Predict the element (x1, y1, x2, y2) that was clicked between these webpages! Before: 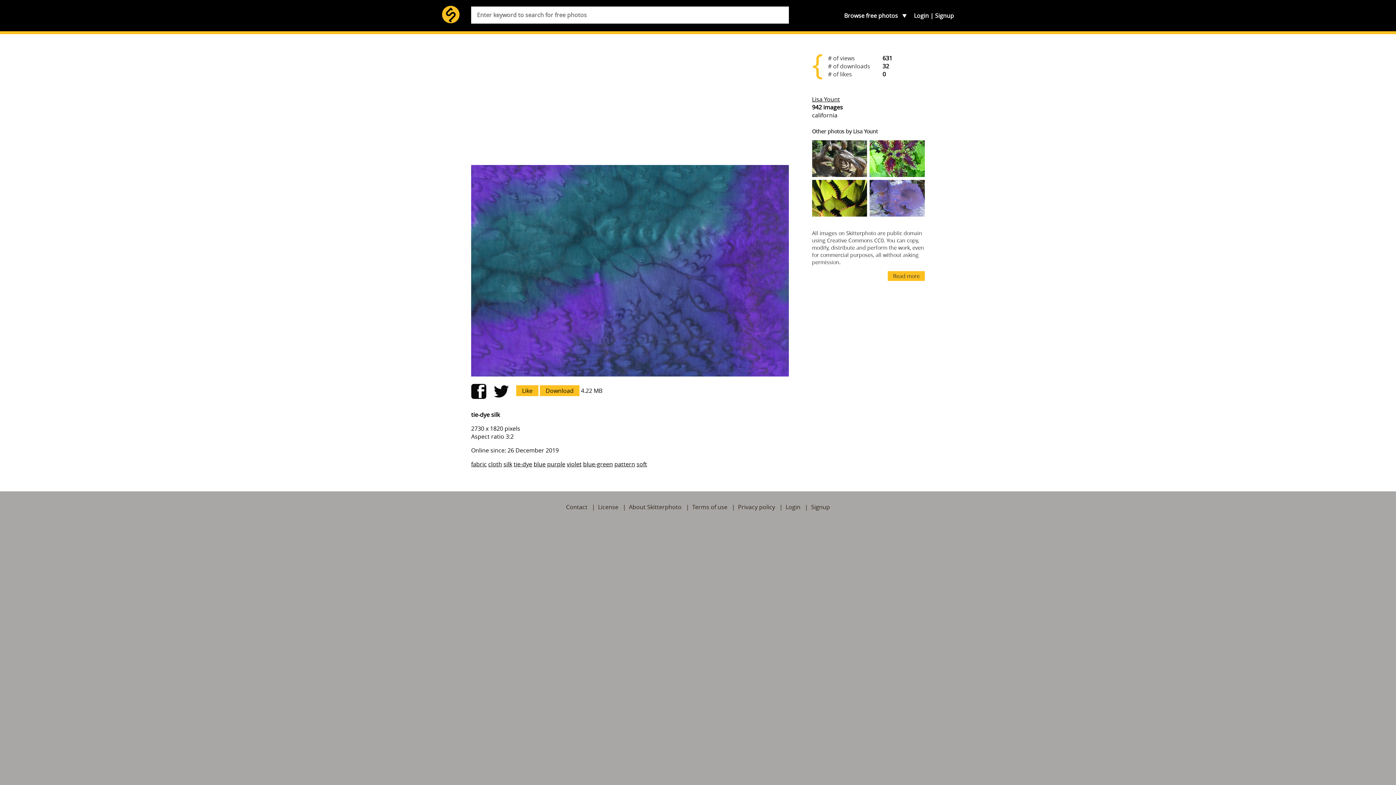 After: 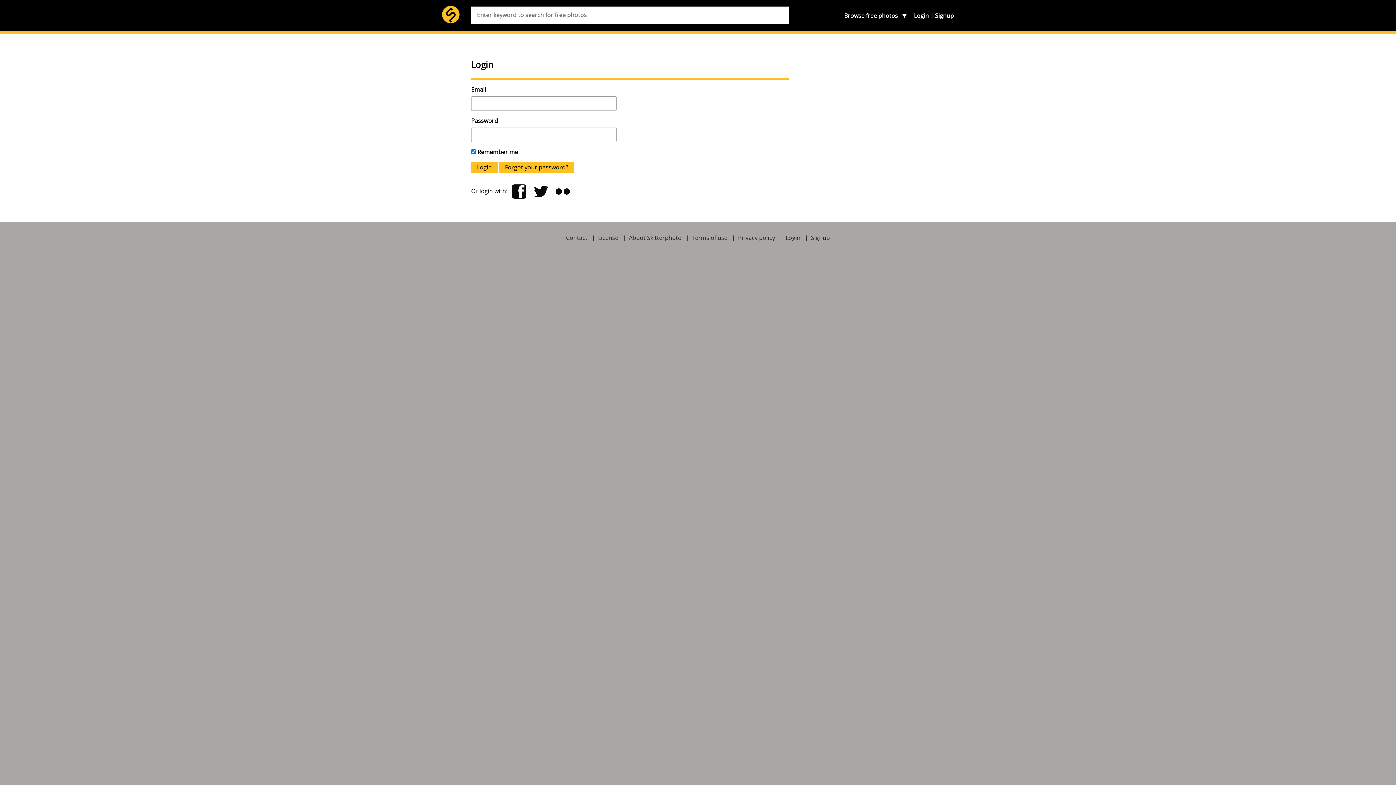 Action: label: Login bbox: (785, 503, 800, 511)